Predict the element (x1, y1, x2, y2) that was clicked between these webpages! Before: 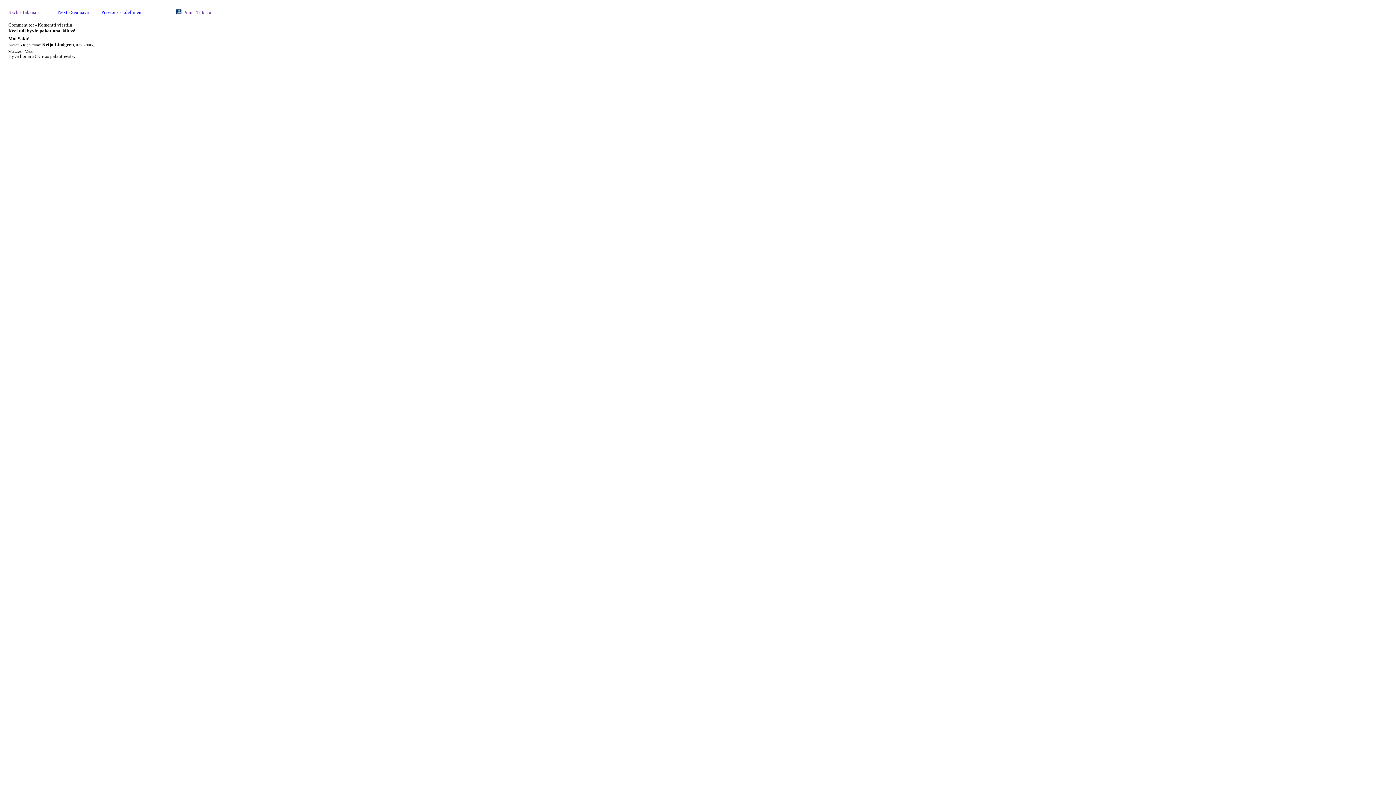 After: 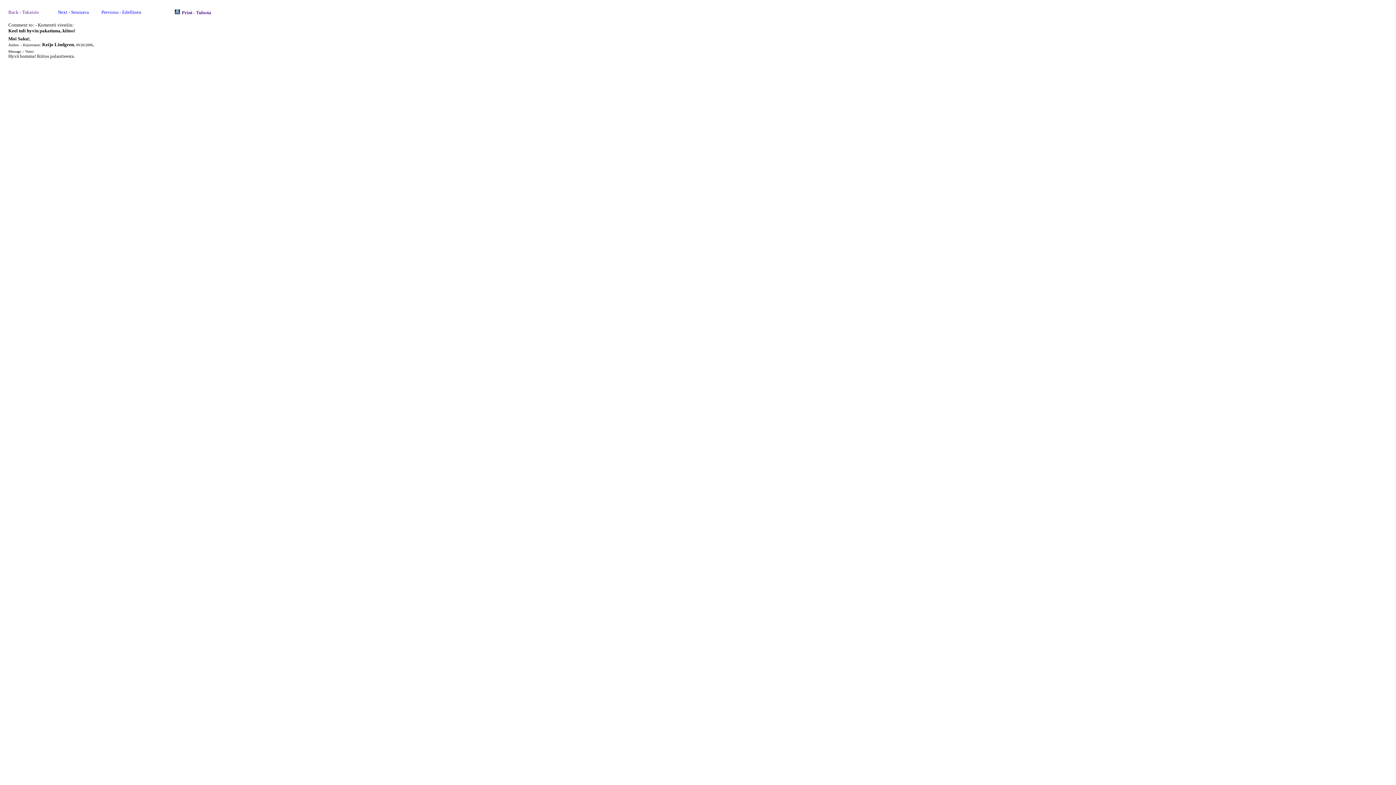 Action: label: Print - Tulosta bbox: (183, 9, 211, 15)